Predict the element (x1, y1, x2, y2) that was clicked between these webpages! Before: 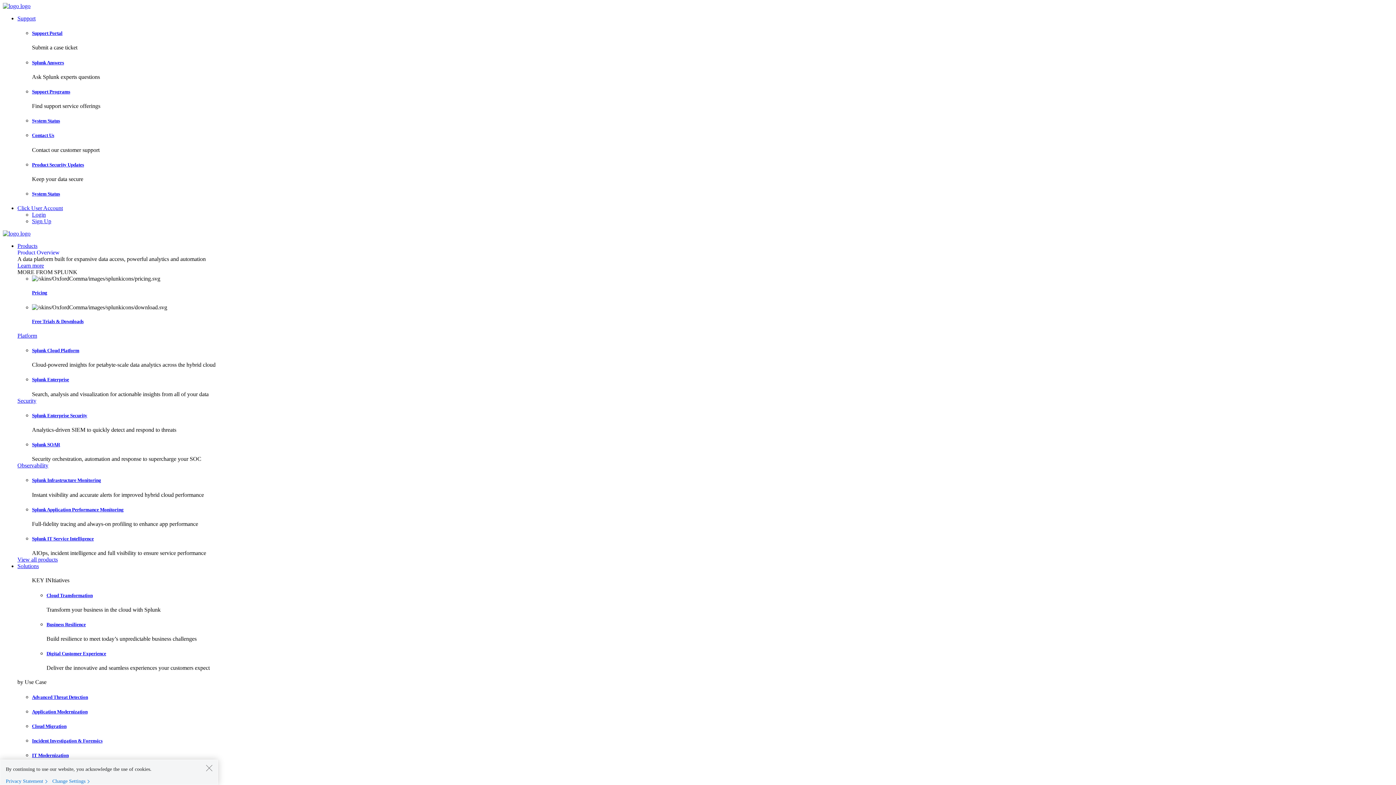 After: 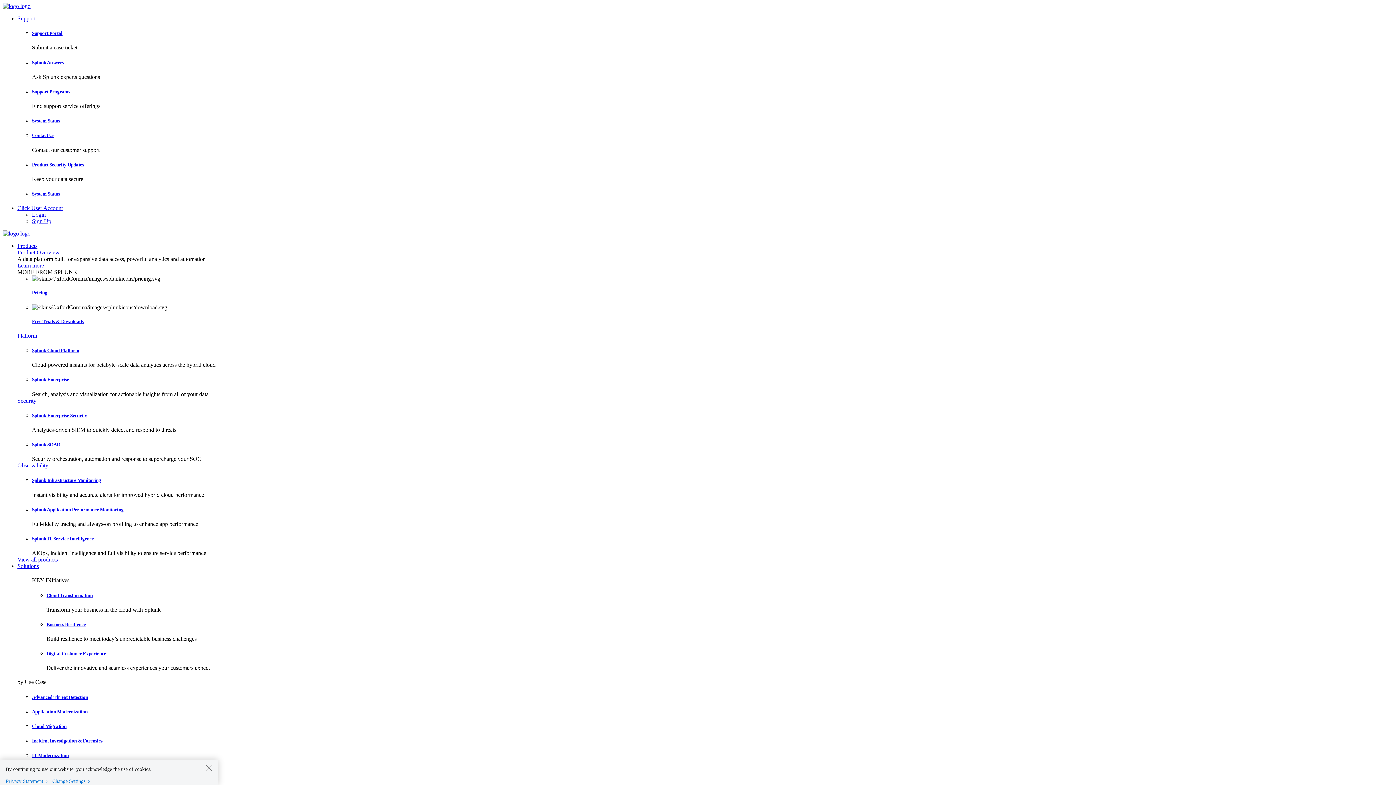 Action: label: Solutions bbox: (17, 563, 38, 569)